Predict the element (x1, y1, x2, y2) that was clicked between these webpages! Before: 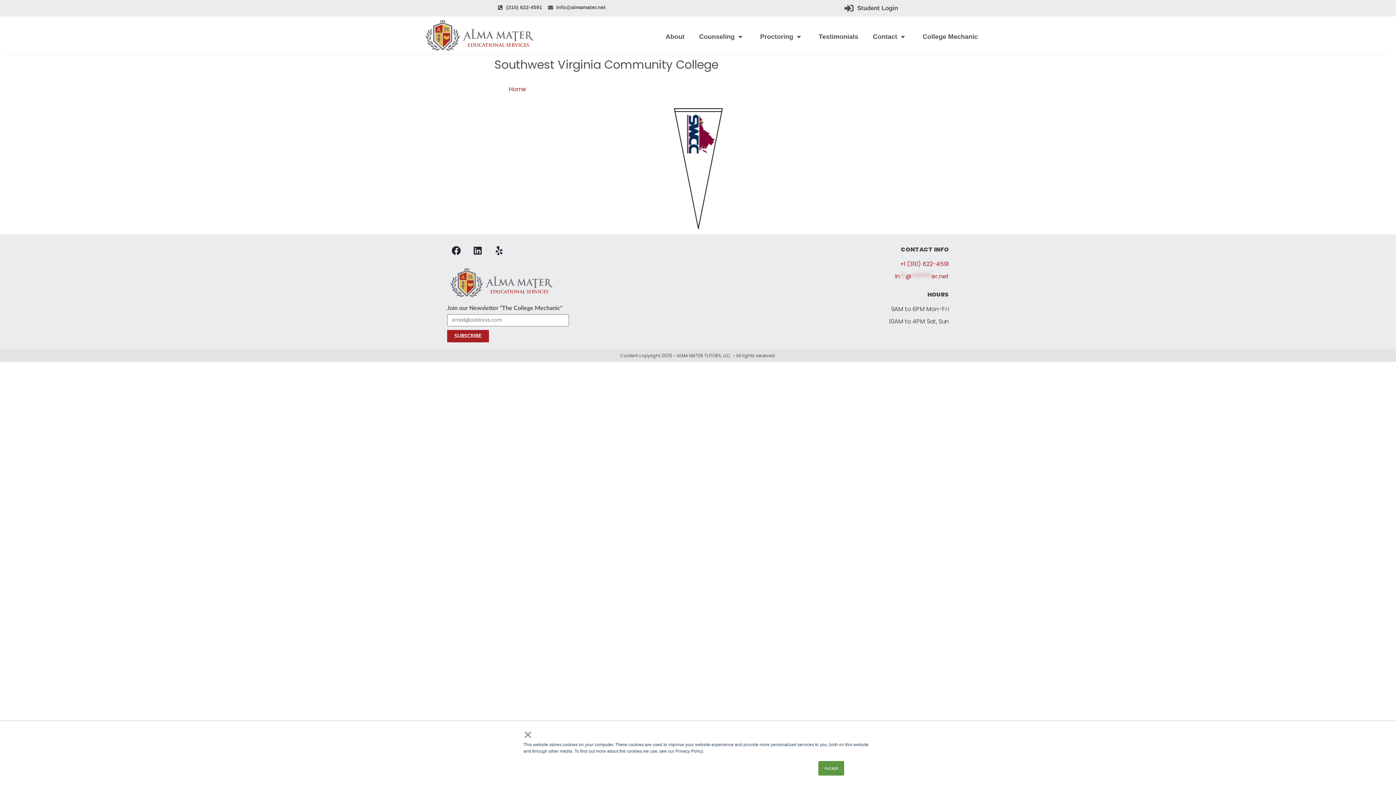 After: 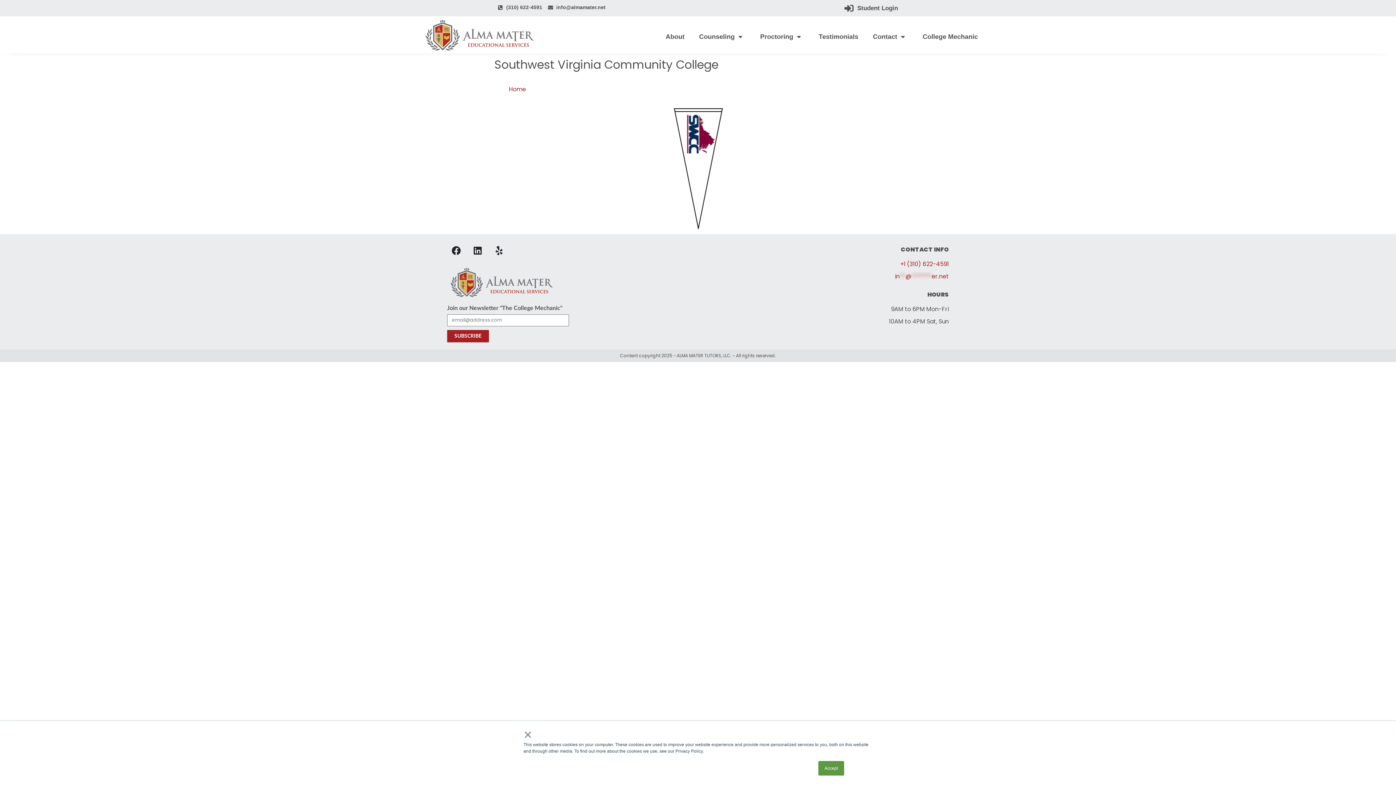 Action: label: in**@*******er.net bbox: (895, 272, 949, 280)